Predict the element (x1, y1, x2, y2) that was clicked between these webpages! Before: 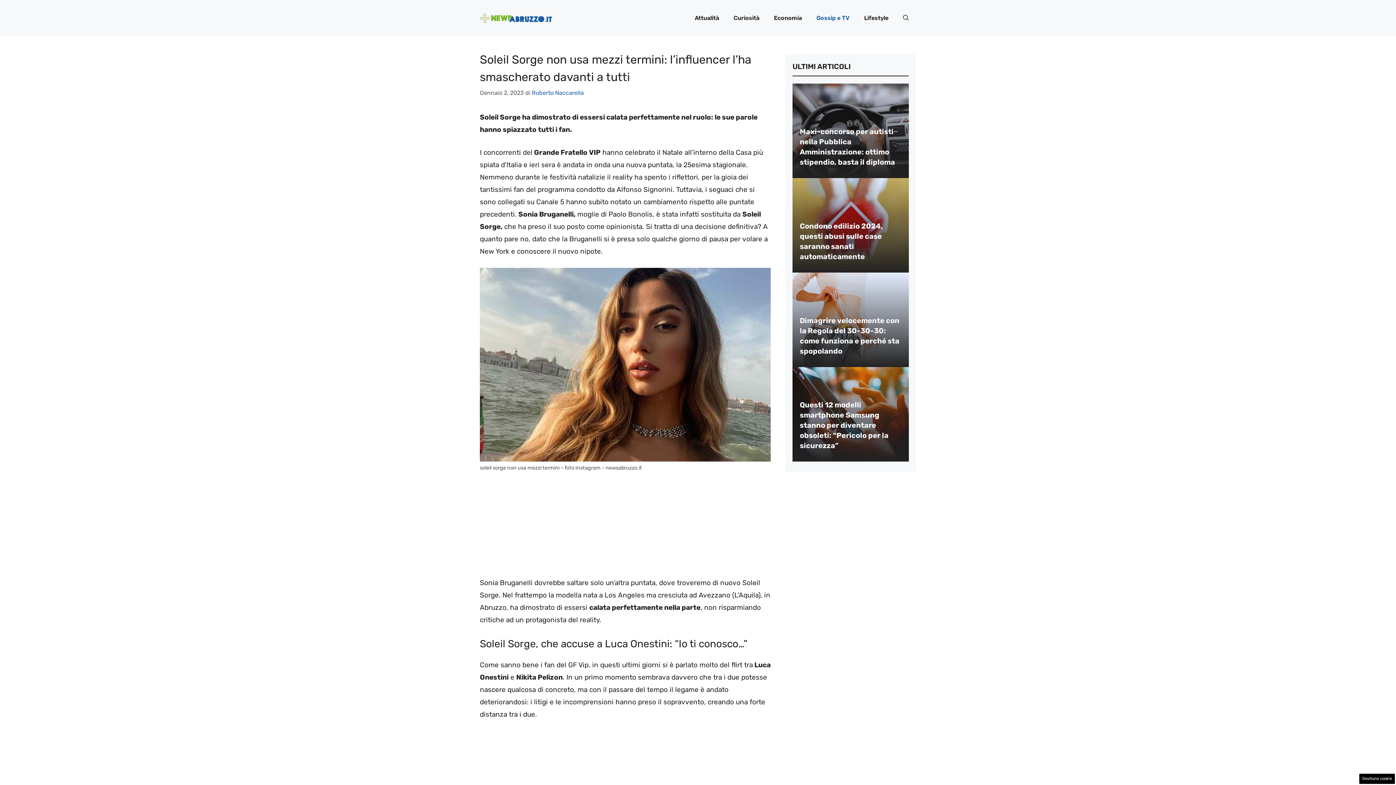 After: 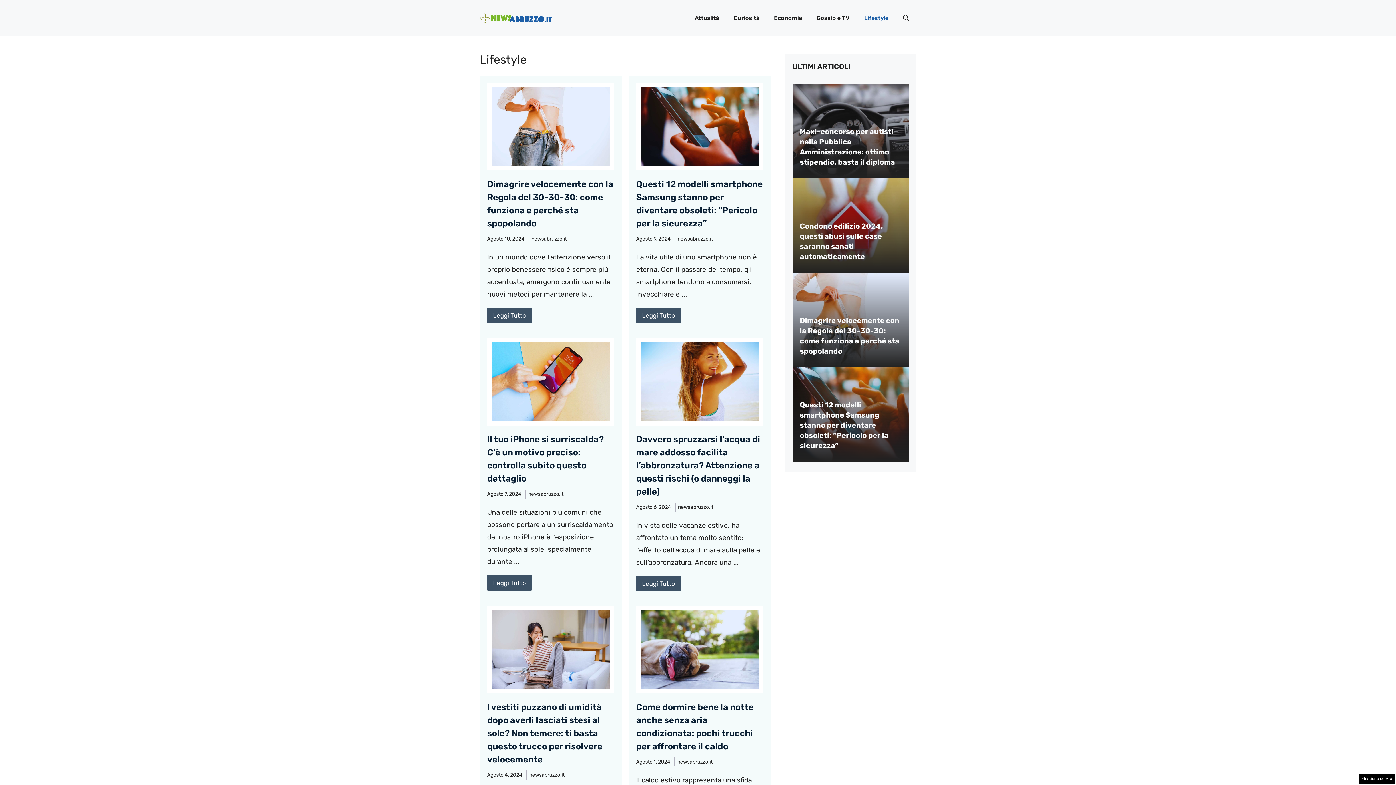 Action: label: Lifestyle bbox: (857, 7, 896, 29)